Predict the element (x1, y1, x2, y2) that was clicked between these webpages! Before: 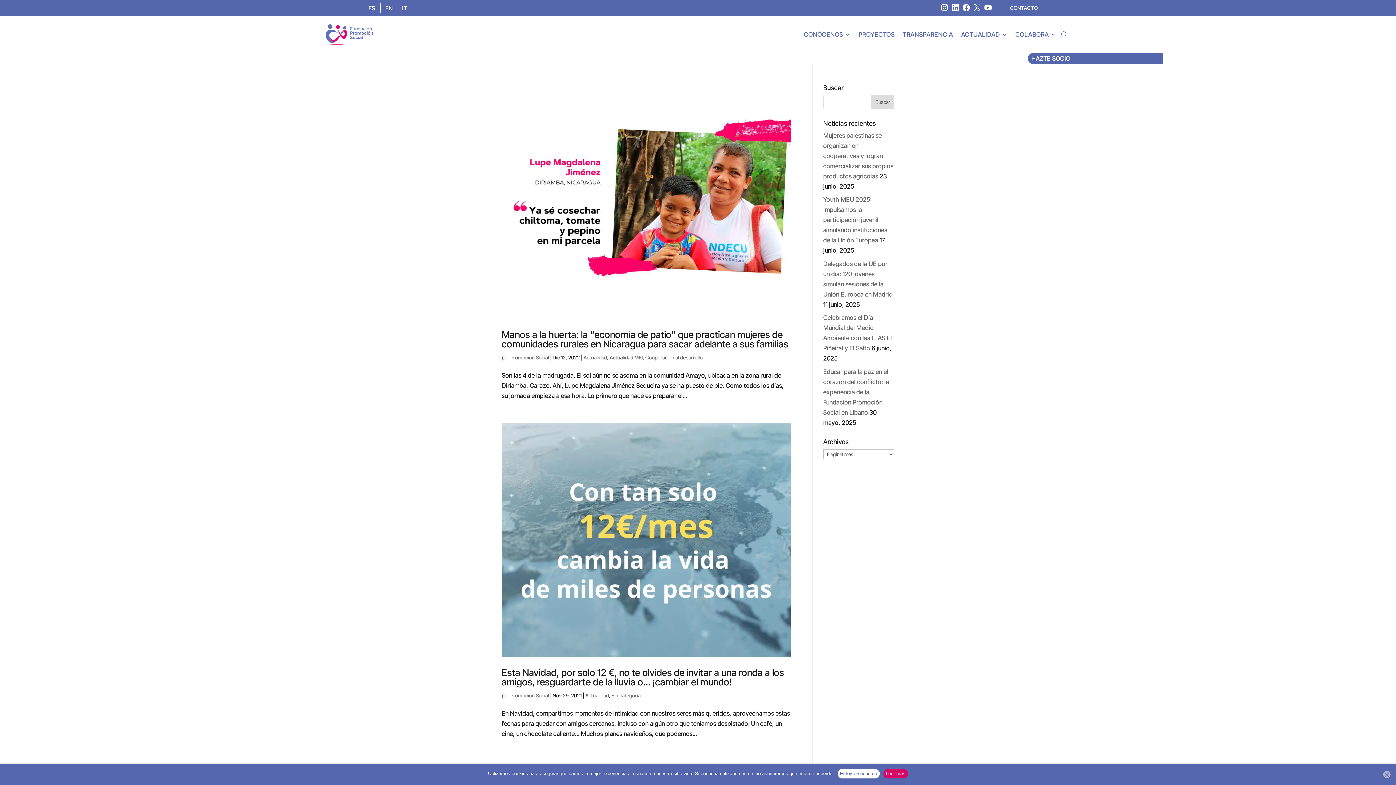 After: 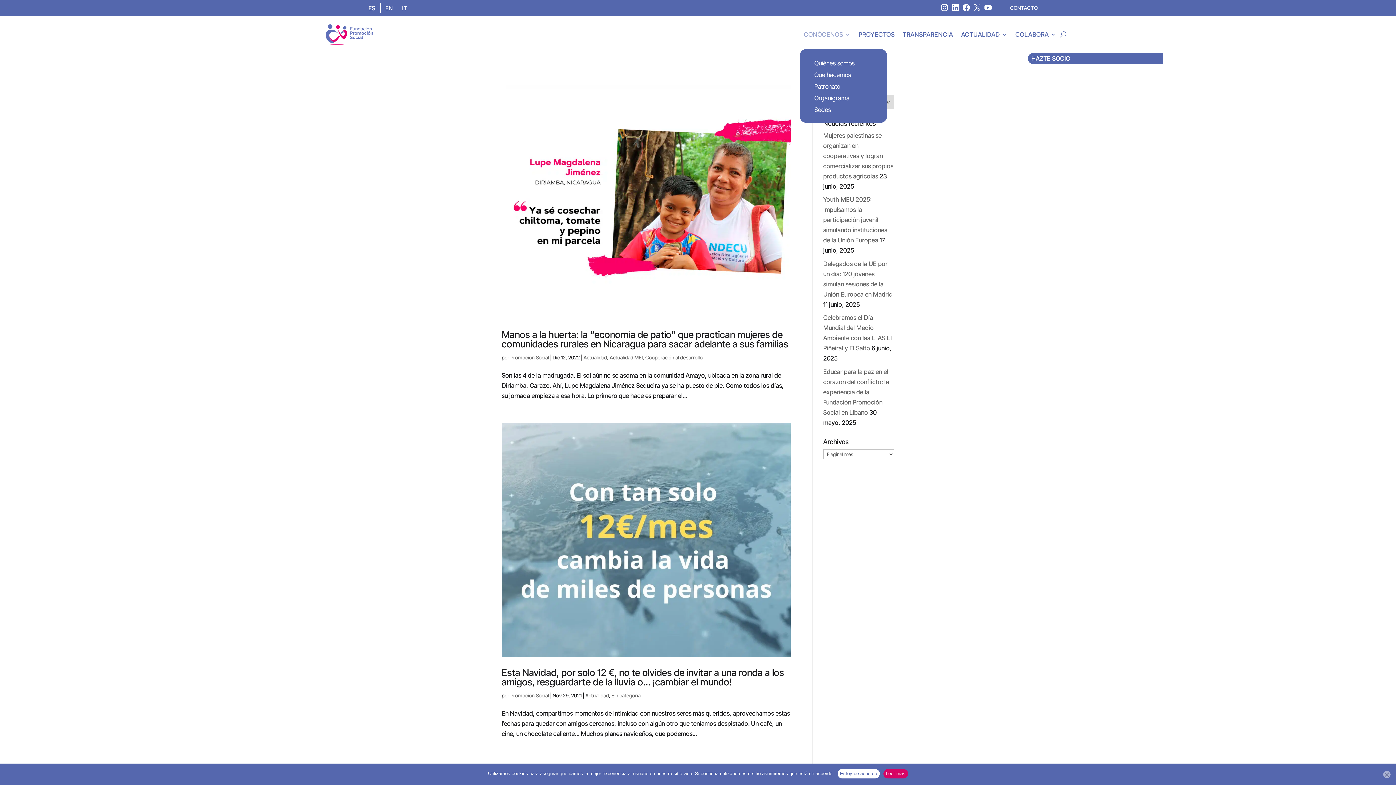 Action: bbox: (803, 19, 850, 49) label: CONÓCENOS